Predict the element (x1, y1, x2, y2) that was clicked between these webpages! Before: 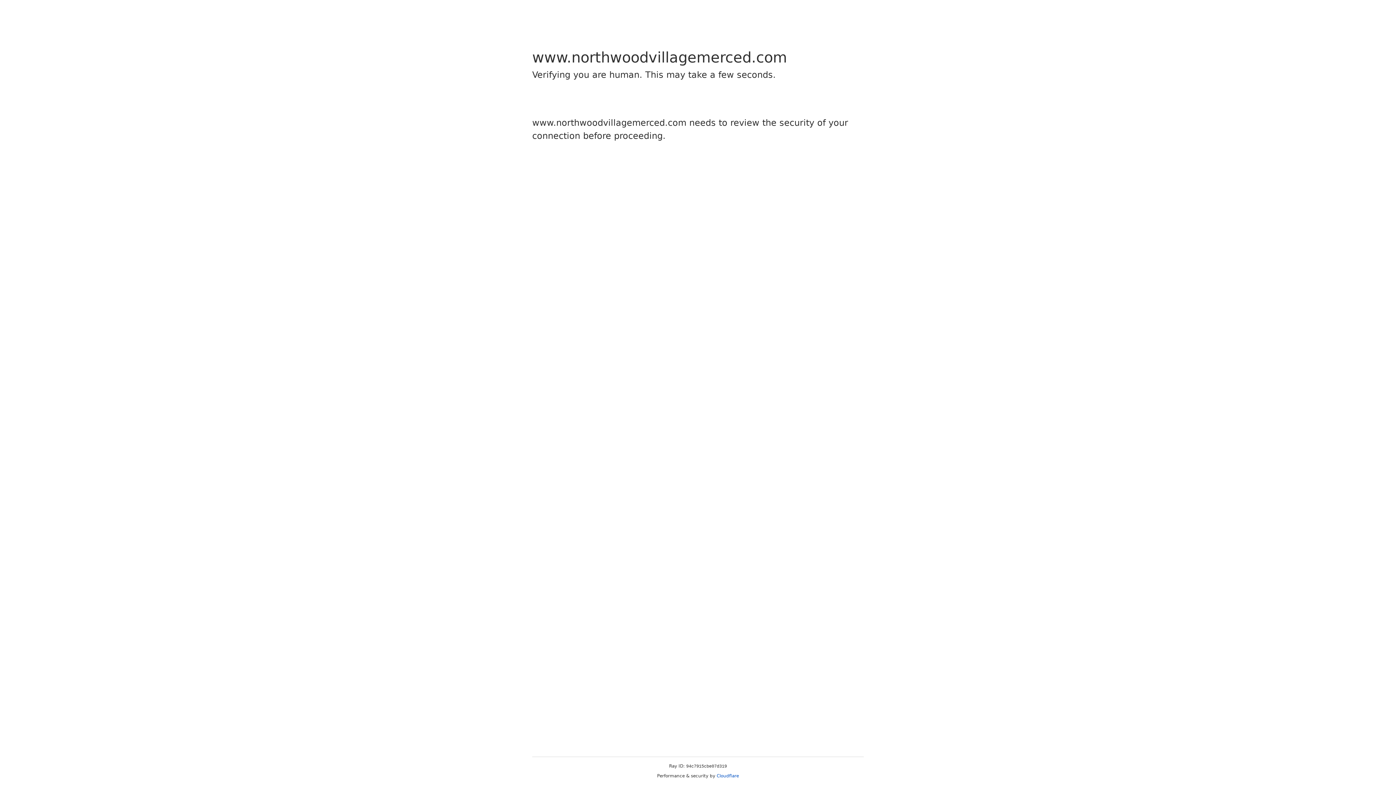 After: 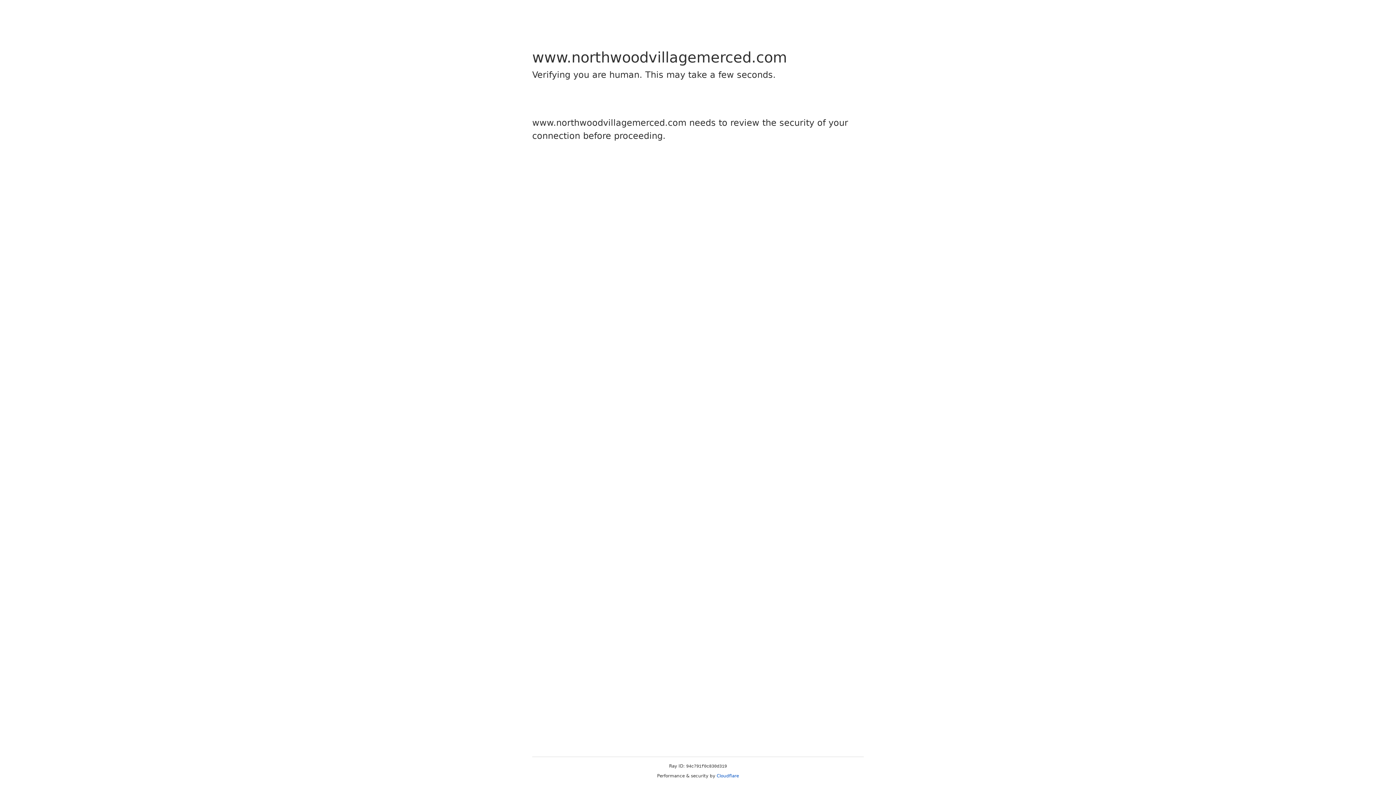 Action: bbox: (716, 773, 739, 778) label: Cloudflare